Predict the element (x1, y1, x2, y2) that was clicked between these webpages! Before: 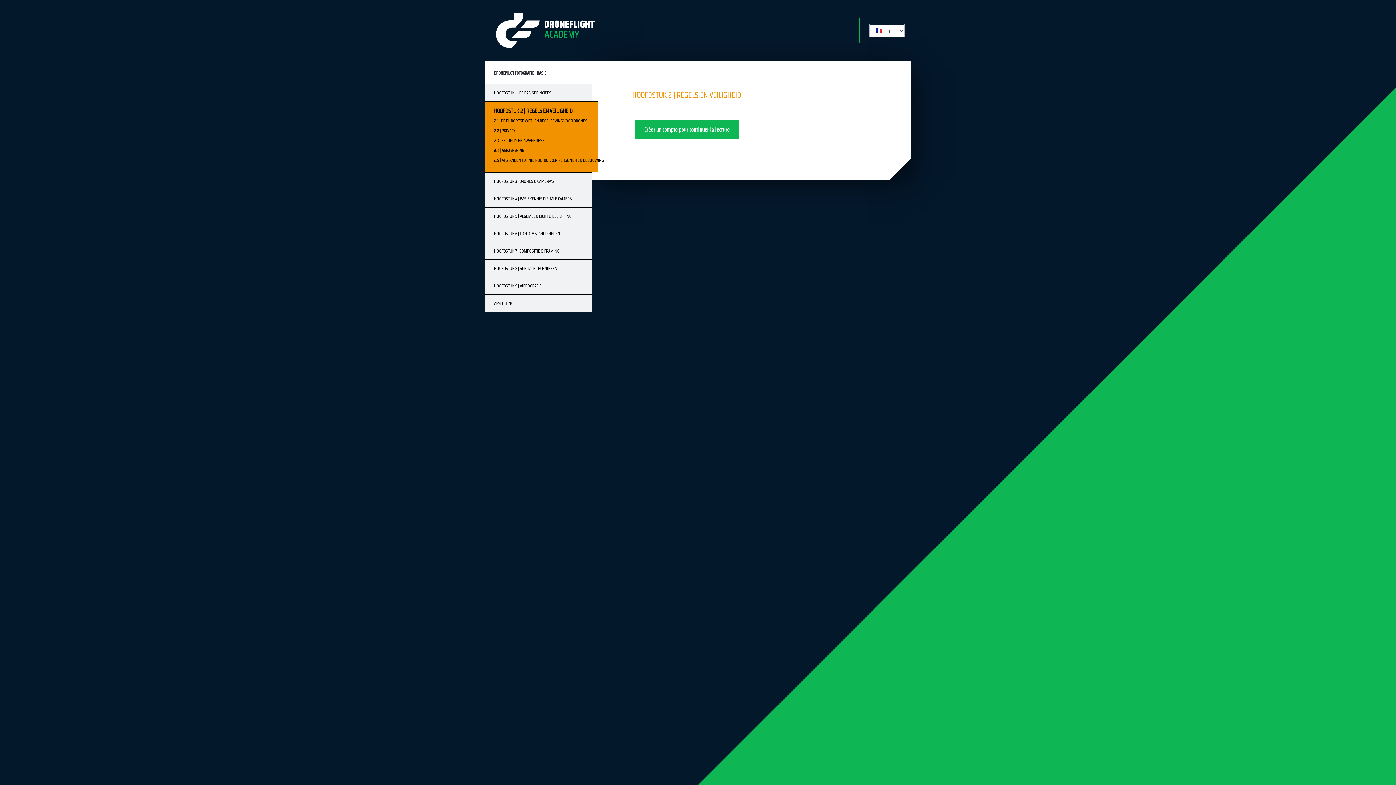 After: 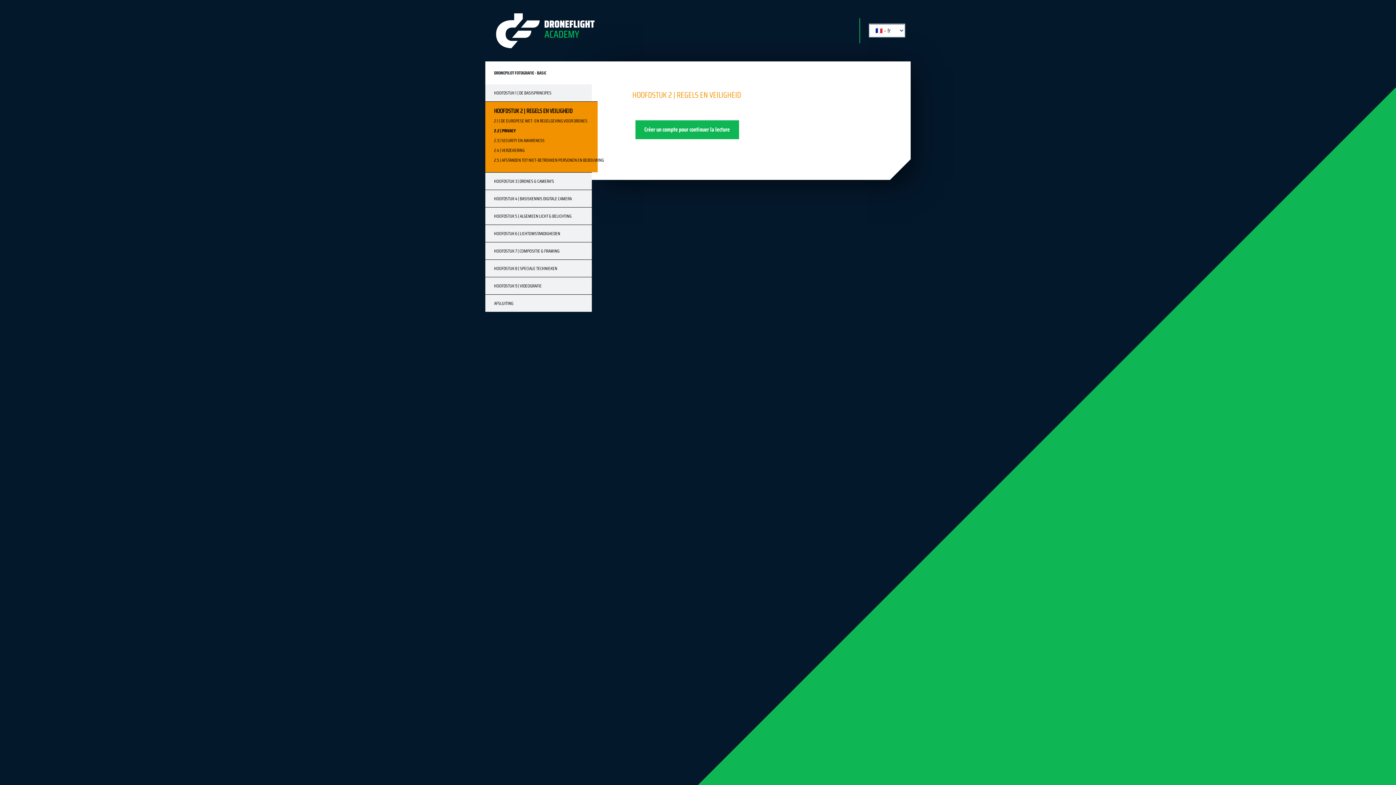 Action: bbox: (485, 125, 597, 135) label: 2.2 | PRIVACY